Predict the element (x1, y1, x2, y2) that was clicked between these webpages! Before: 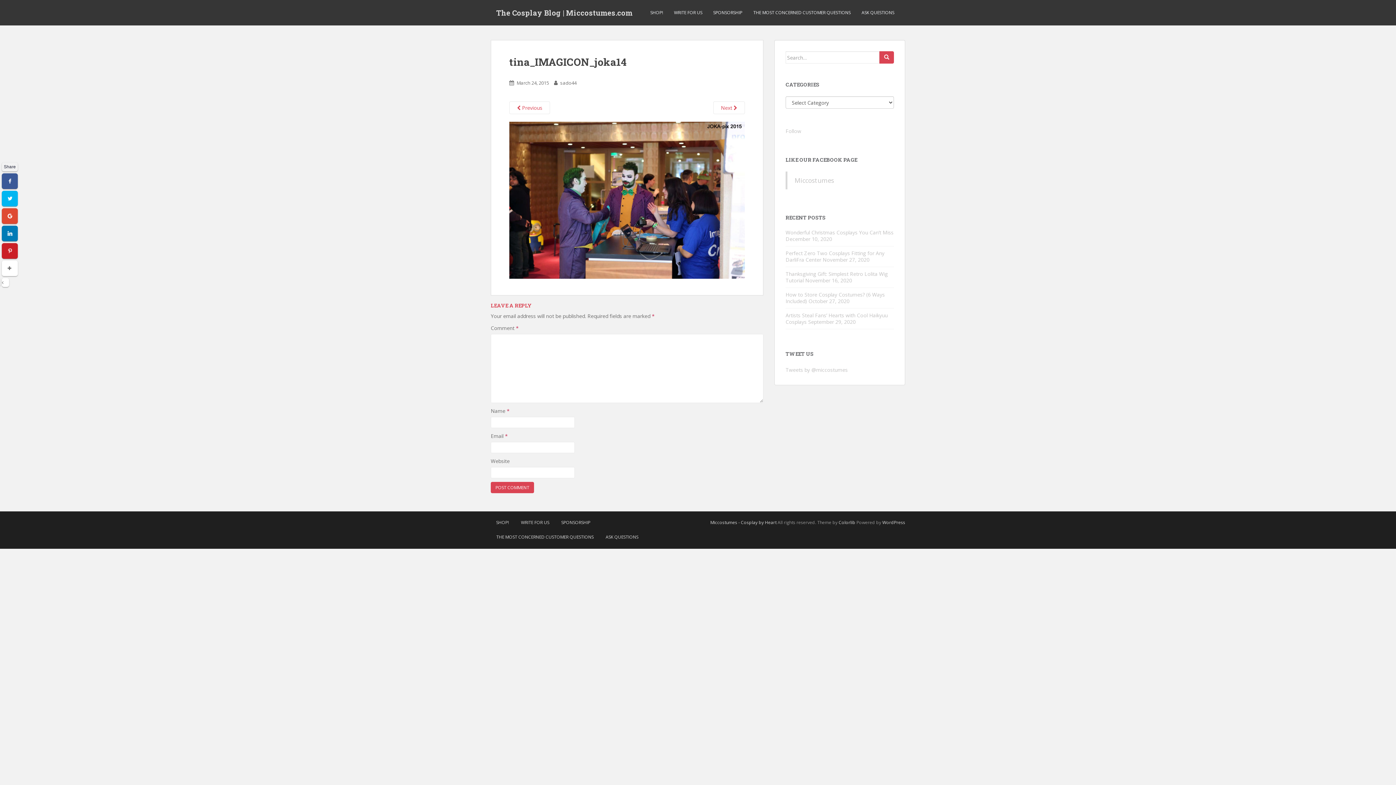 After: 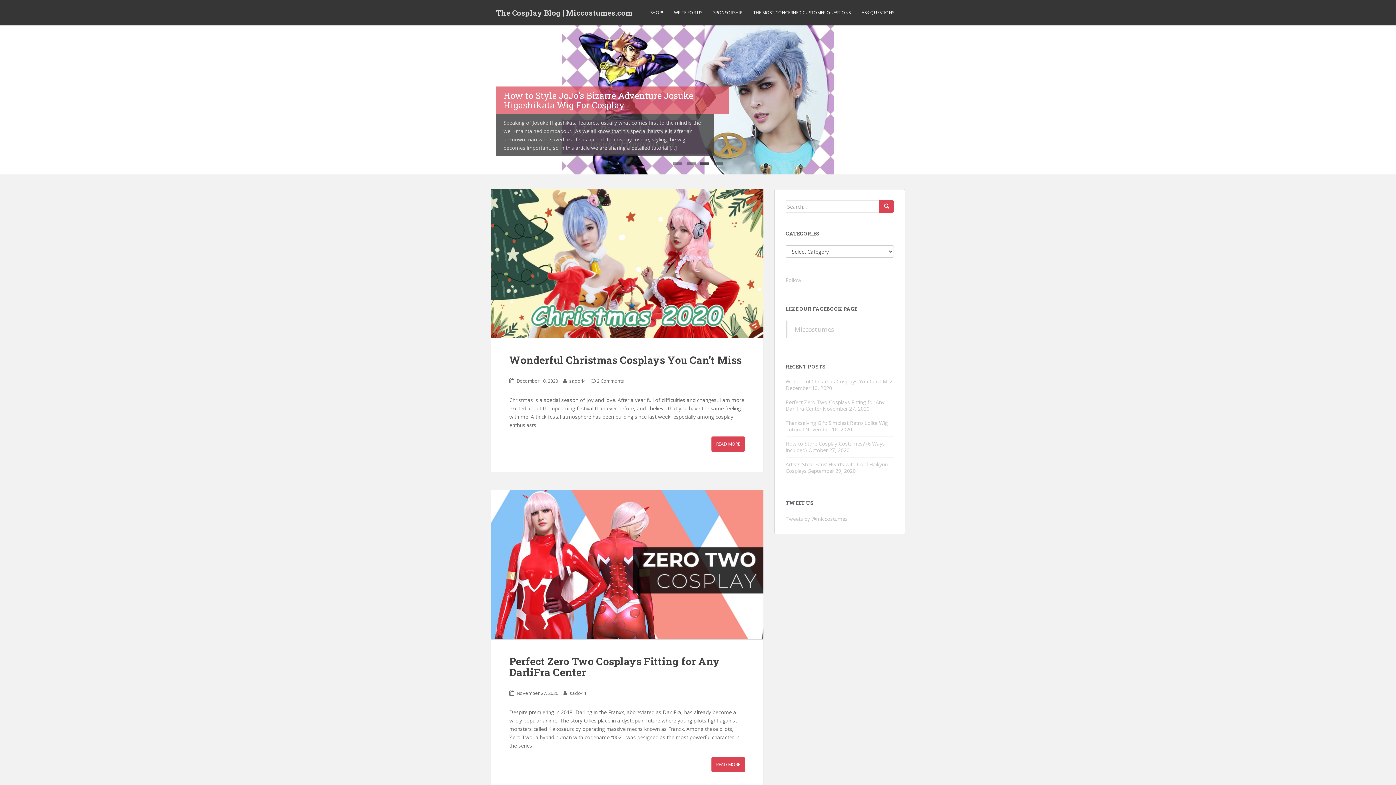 Action: bbox: (490, 3, 638, 21) label: The Cosplay Blog | Miccostumes.com